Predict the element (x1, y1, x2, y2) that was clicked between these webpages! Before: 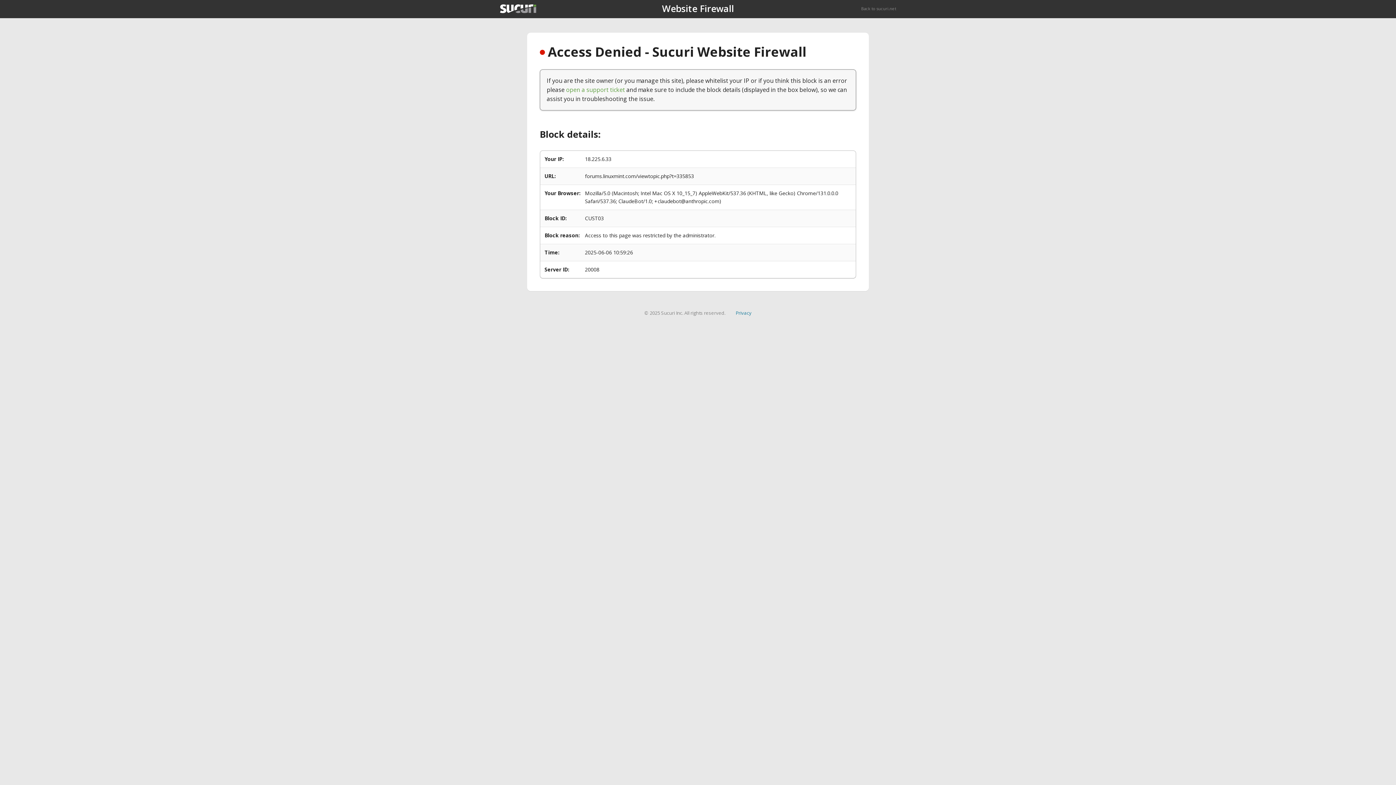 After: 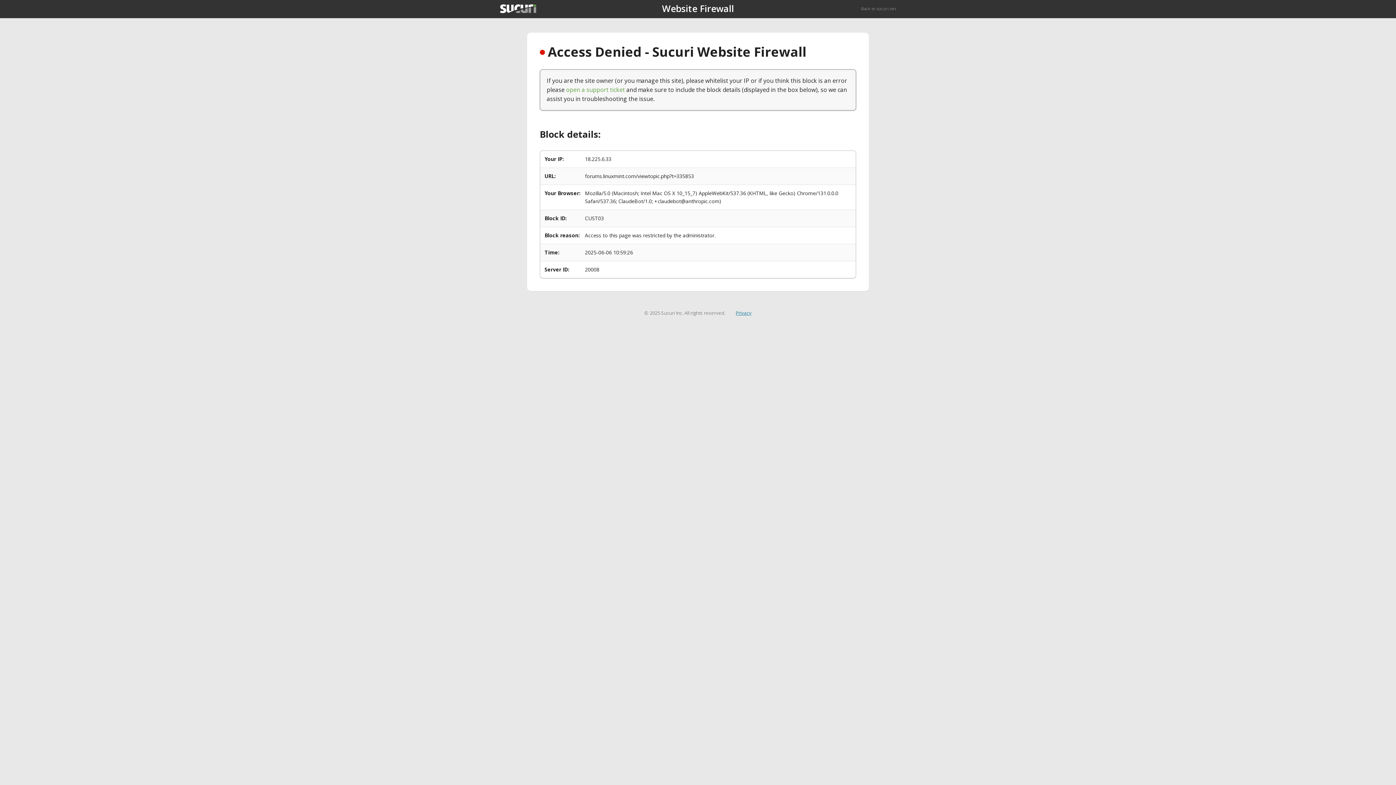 Action: bbox: (735, 309, 751, 316) label: Privacy